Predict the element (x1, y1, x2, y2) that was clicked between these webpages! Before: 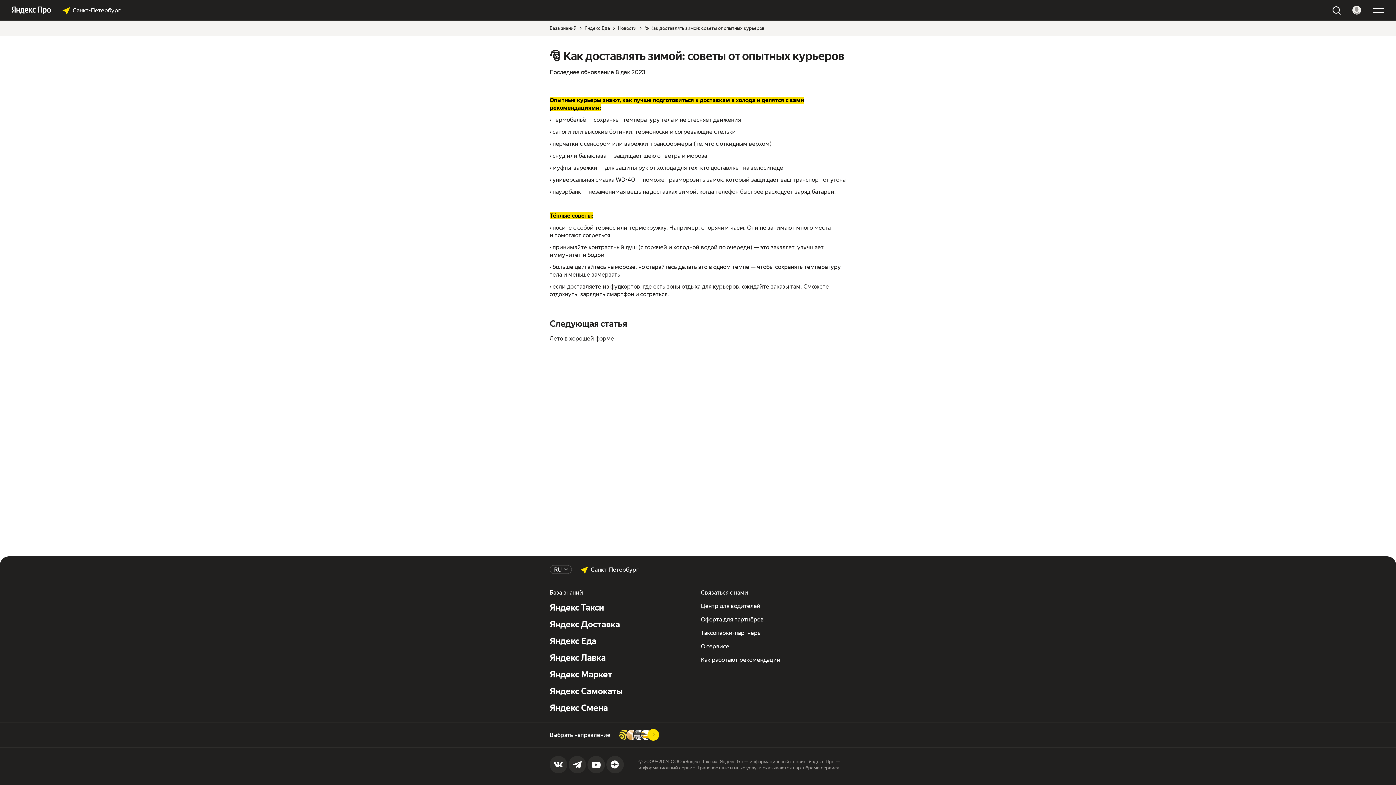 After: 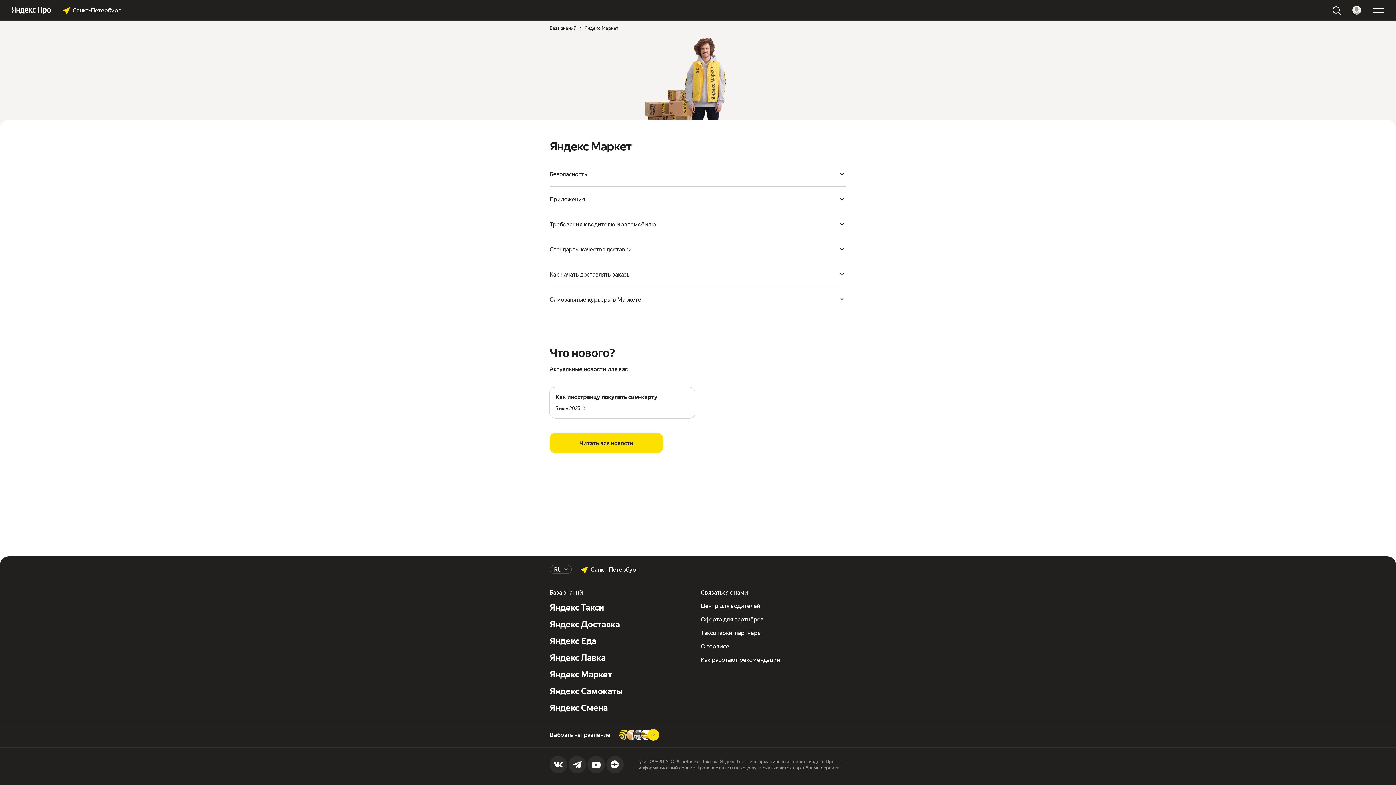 Action: bbox: (549, 669, 612, 680) label: Яндекс Маркет